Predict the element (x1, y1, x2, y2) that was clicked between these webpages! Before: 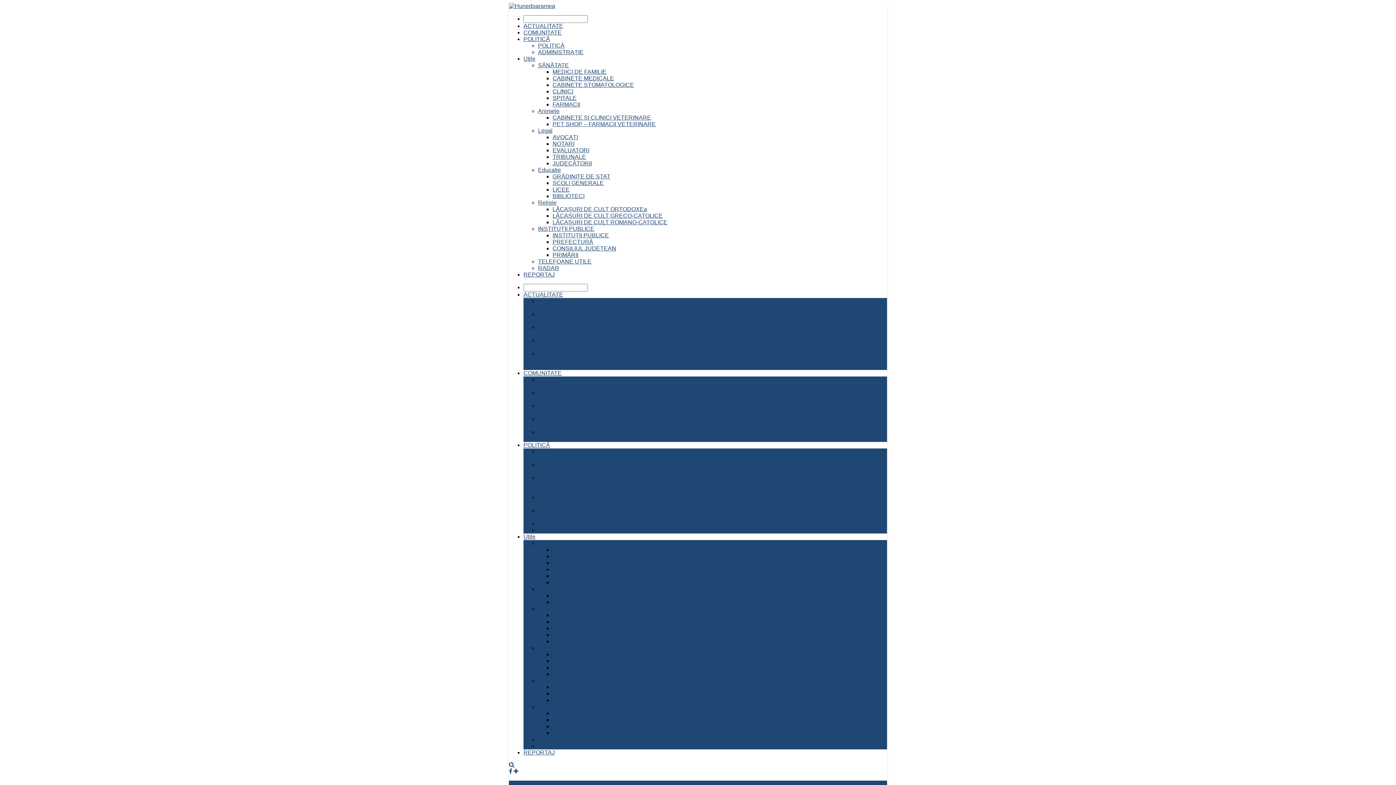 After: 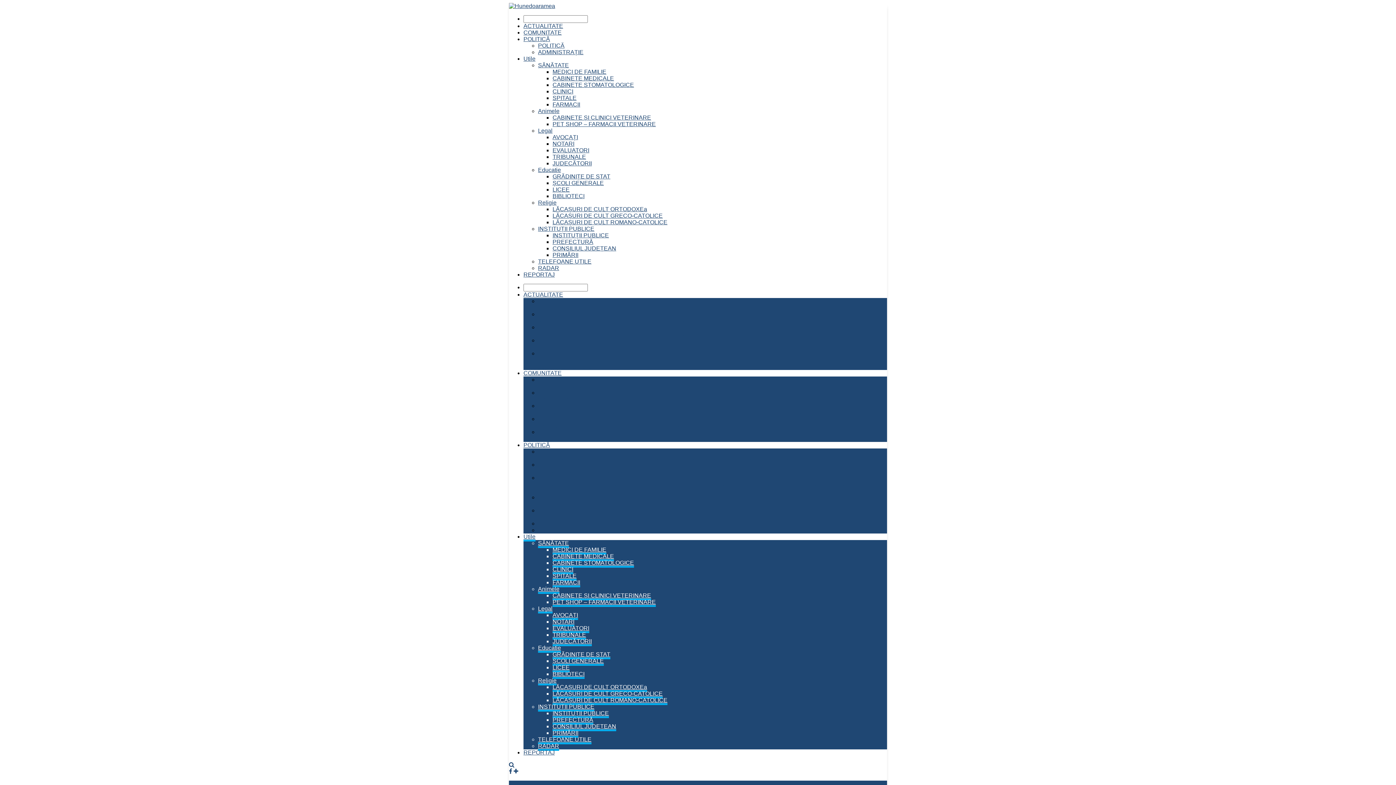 Action: bbox: (523, 533, 535, 540) label: Utile